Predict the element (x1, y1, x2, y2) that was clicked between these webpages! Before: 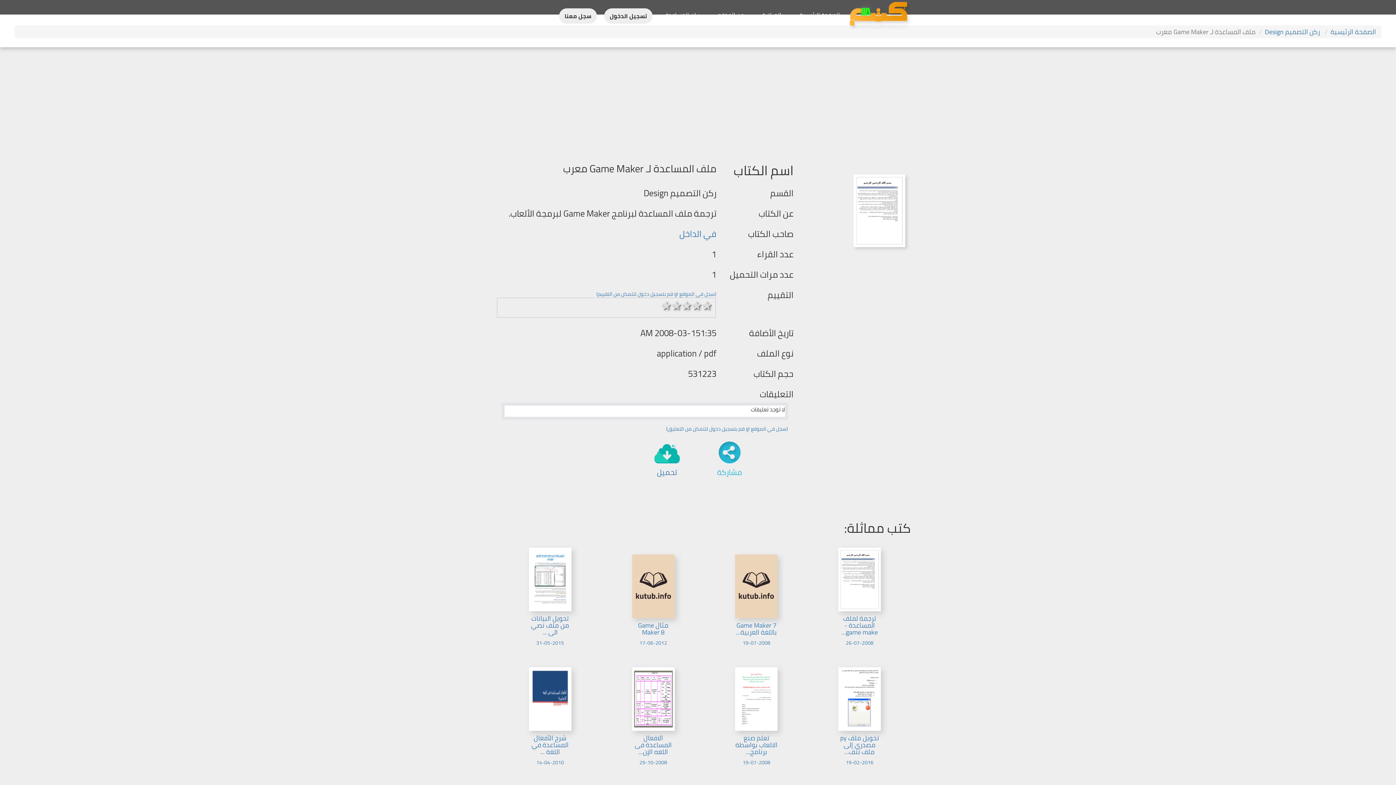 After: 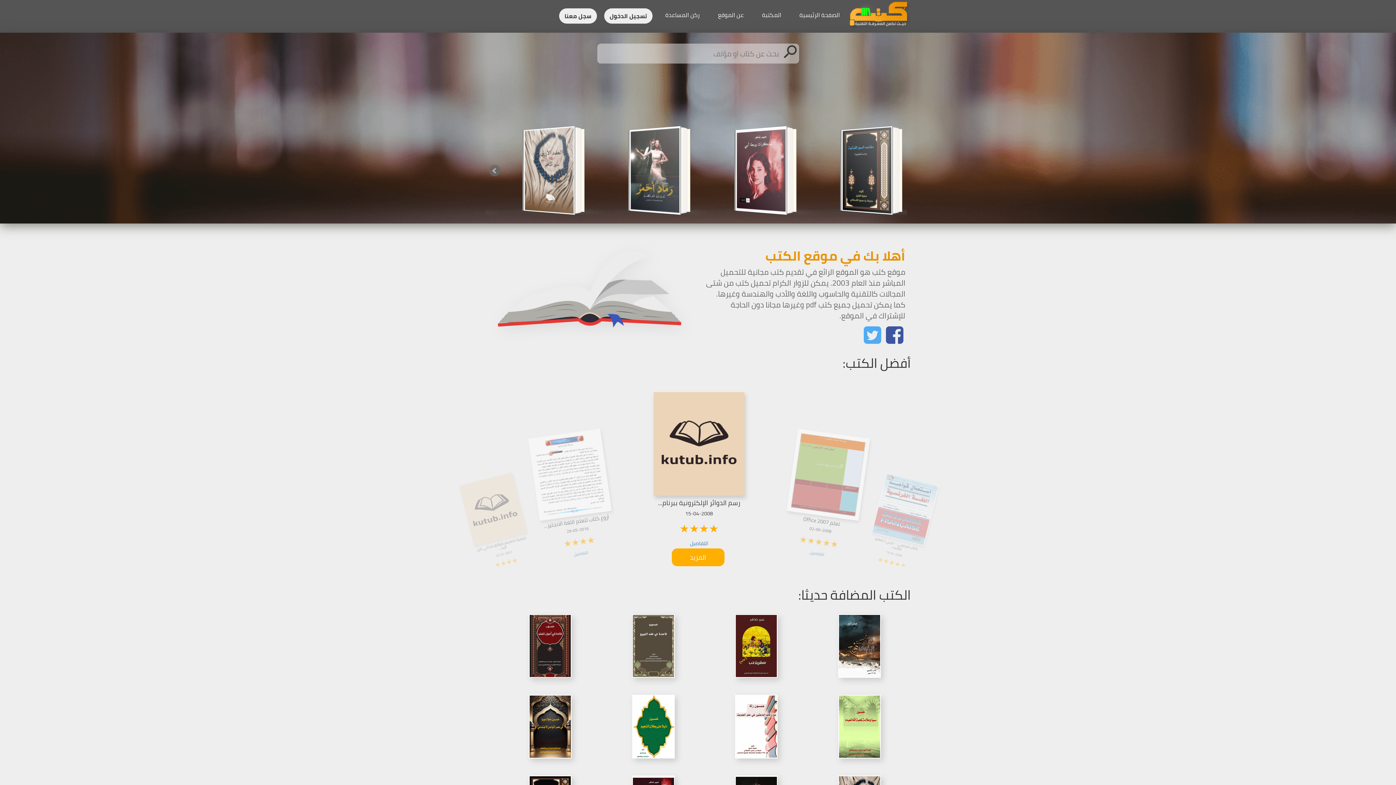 Action: bbox: (796, 3, 843, 26) label: الصفحة الرئيسية